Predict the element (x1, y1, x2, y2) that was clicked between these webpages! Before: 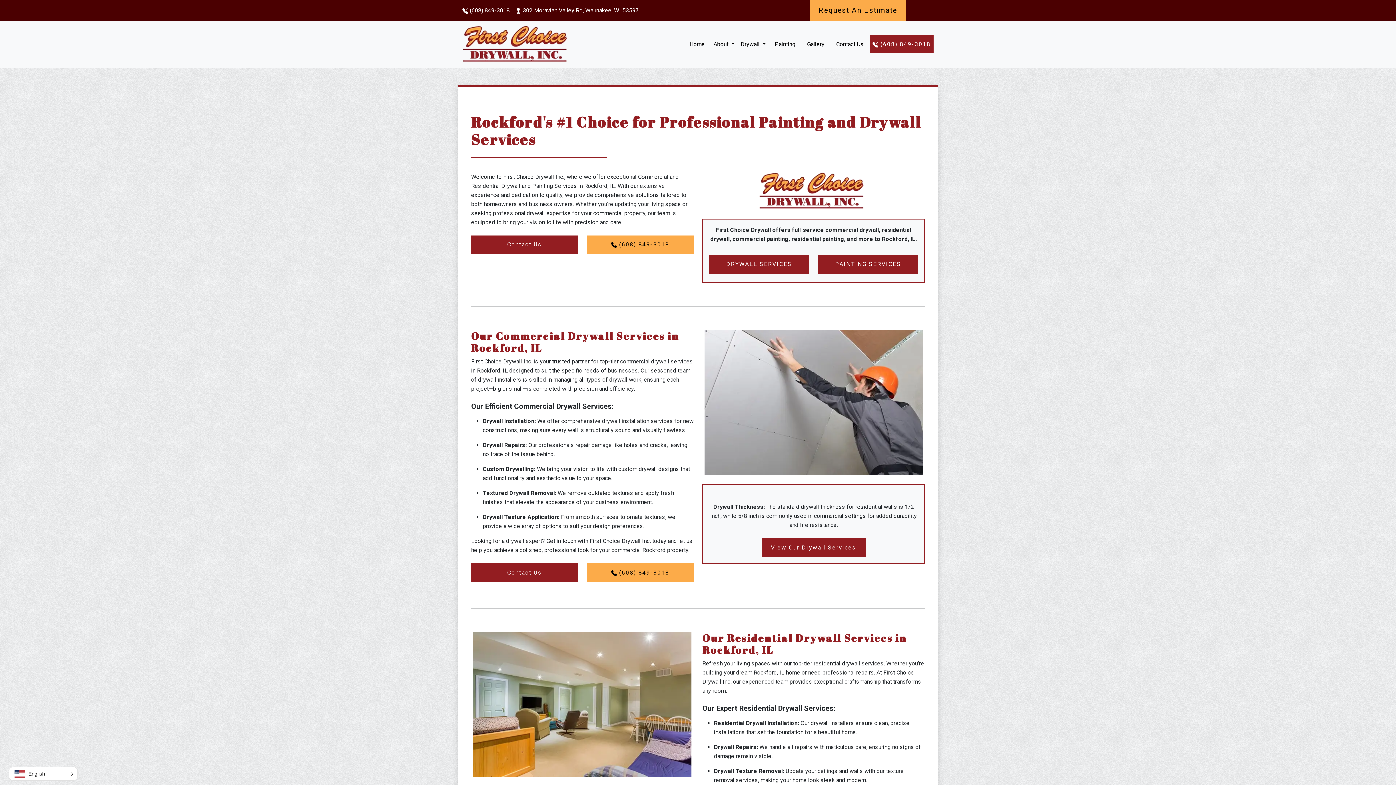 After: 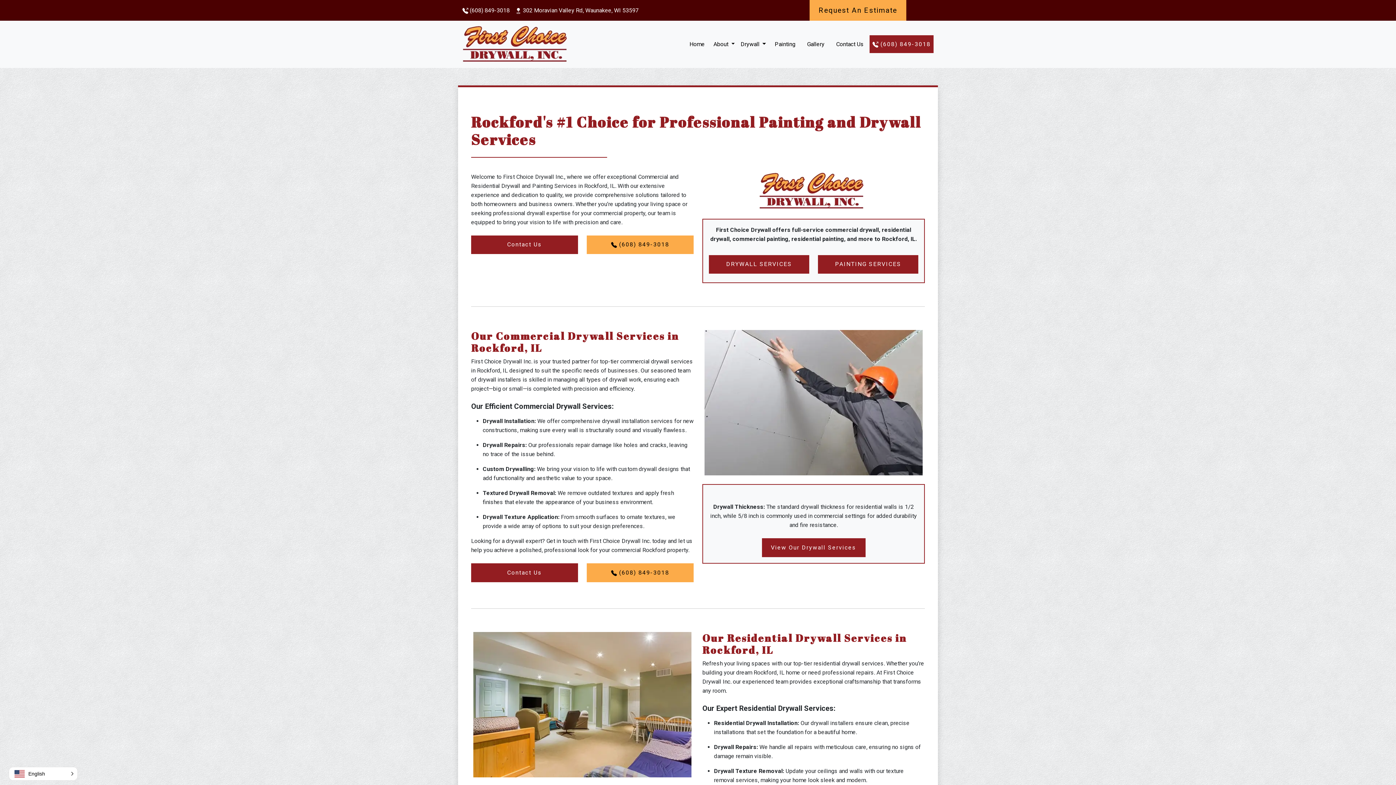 Action: label:  302 Moravian Valley Rd, Waunakee, WI 53597 bbox: (515, 6, 638, 13)